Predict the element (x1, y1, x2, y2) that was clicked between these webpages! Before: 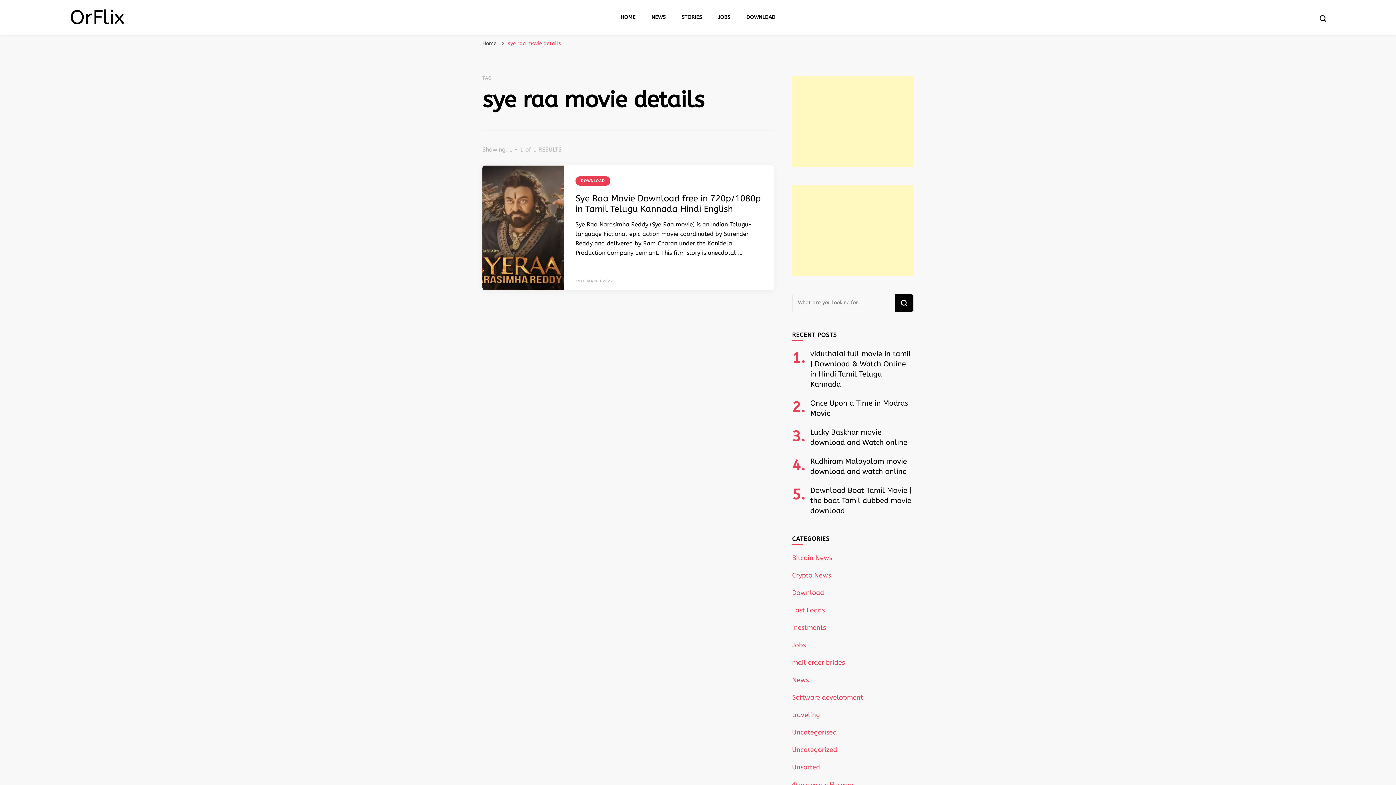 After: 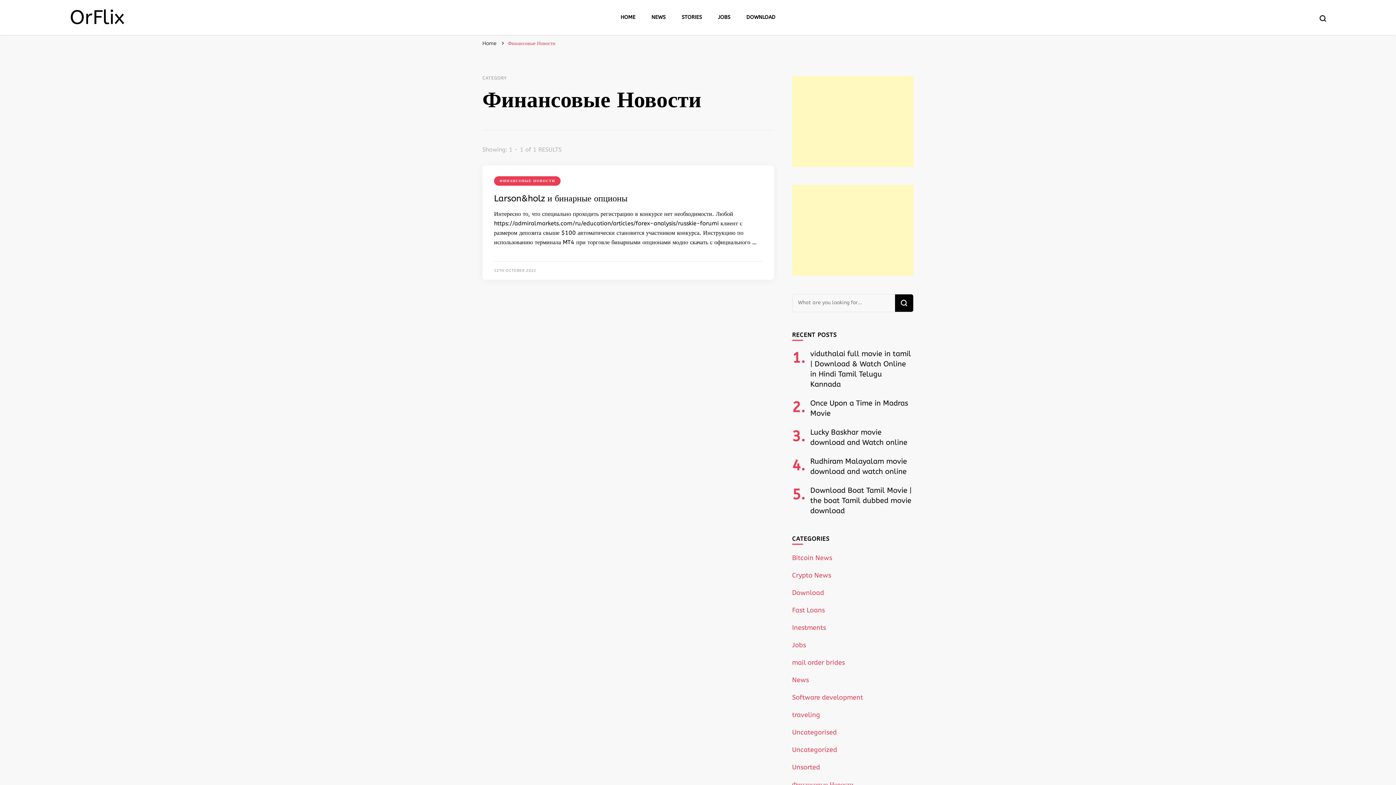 Action: bbox: (792, 781, 853, 789) label: Финансовые Новости